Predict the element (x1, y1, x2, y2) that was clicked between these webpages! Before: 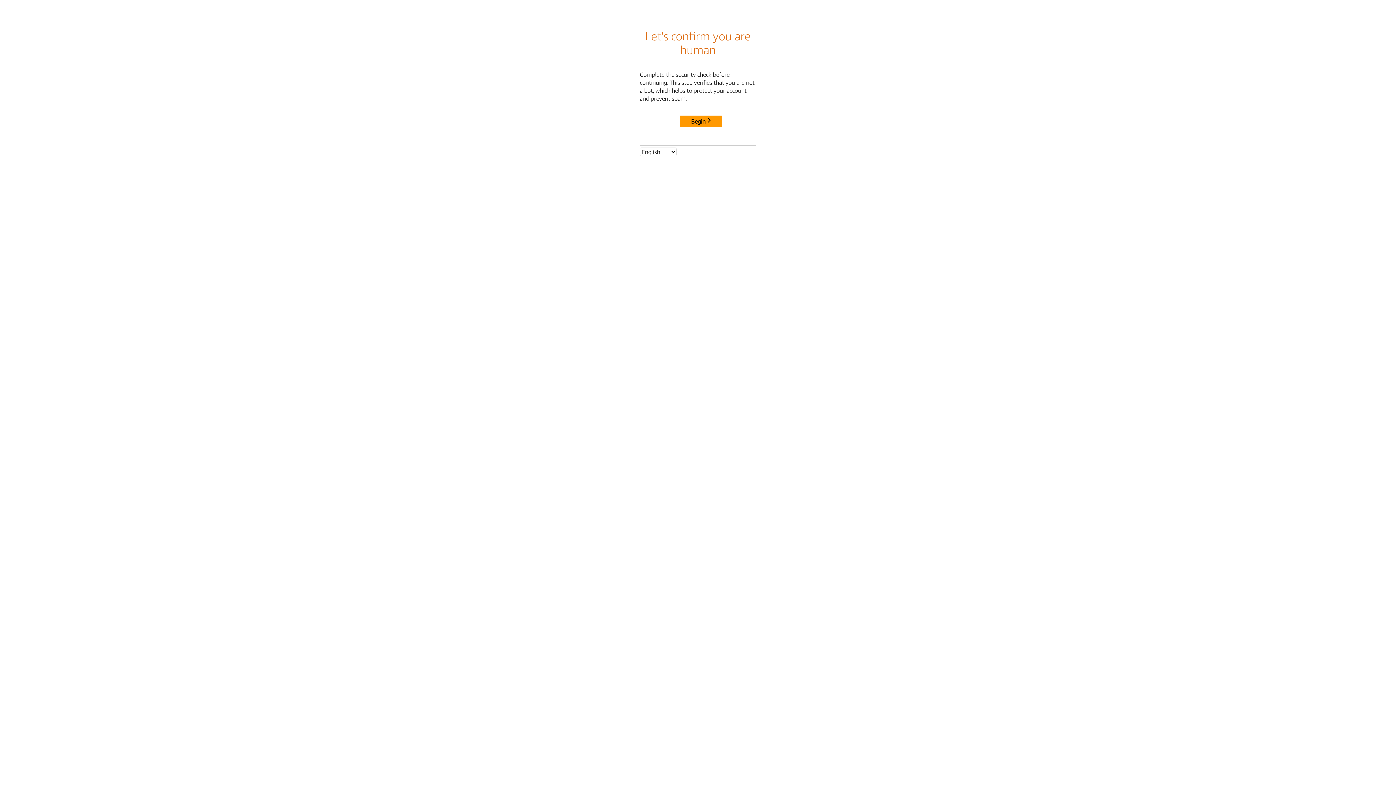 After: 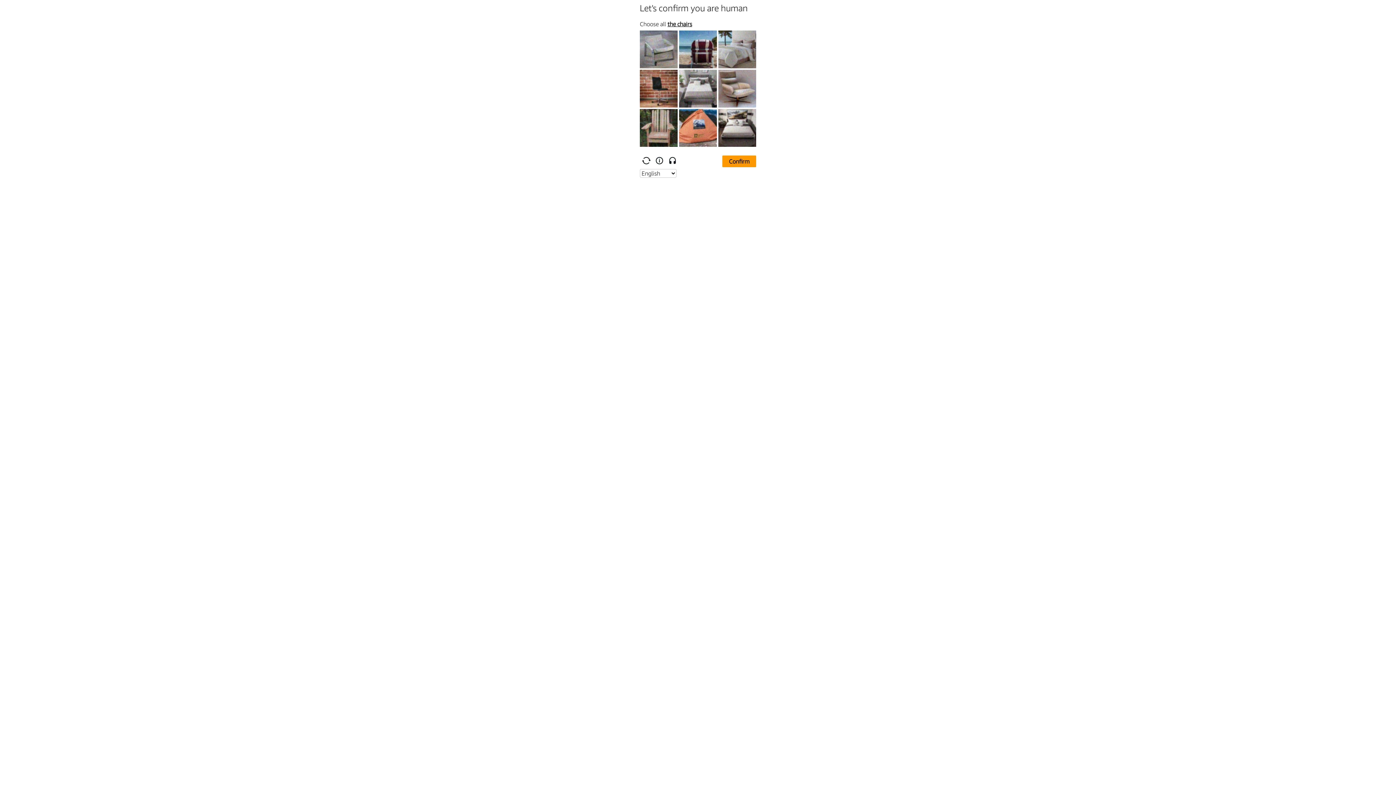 Action: bbox: (680, 115, 722, 127) label: Begin